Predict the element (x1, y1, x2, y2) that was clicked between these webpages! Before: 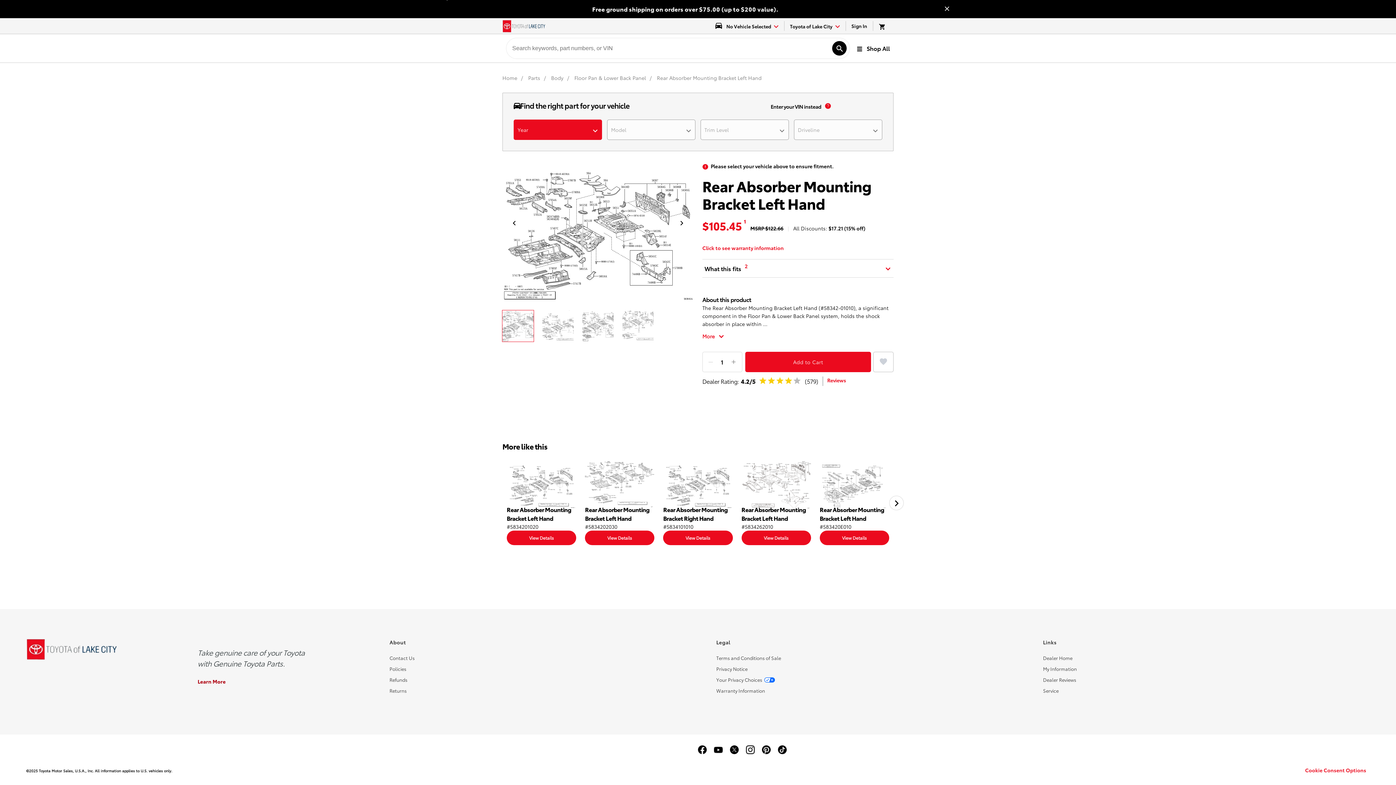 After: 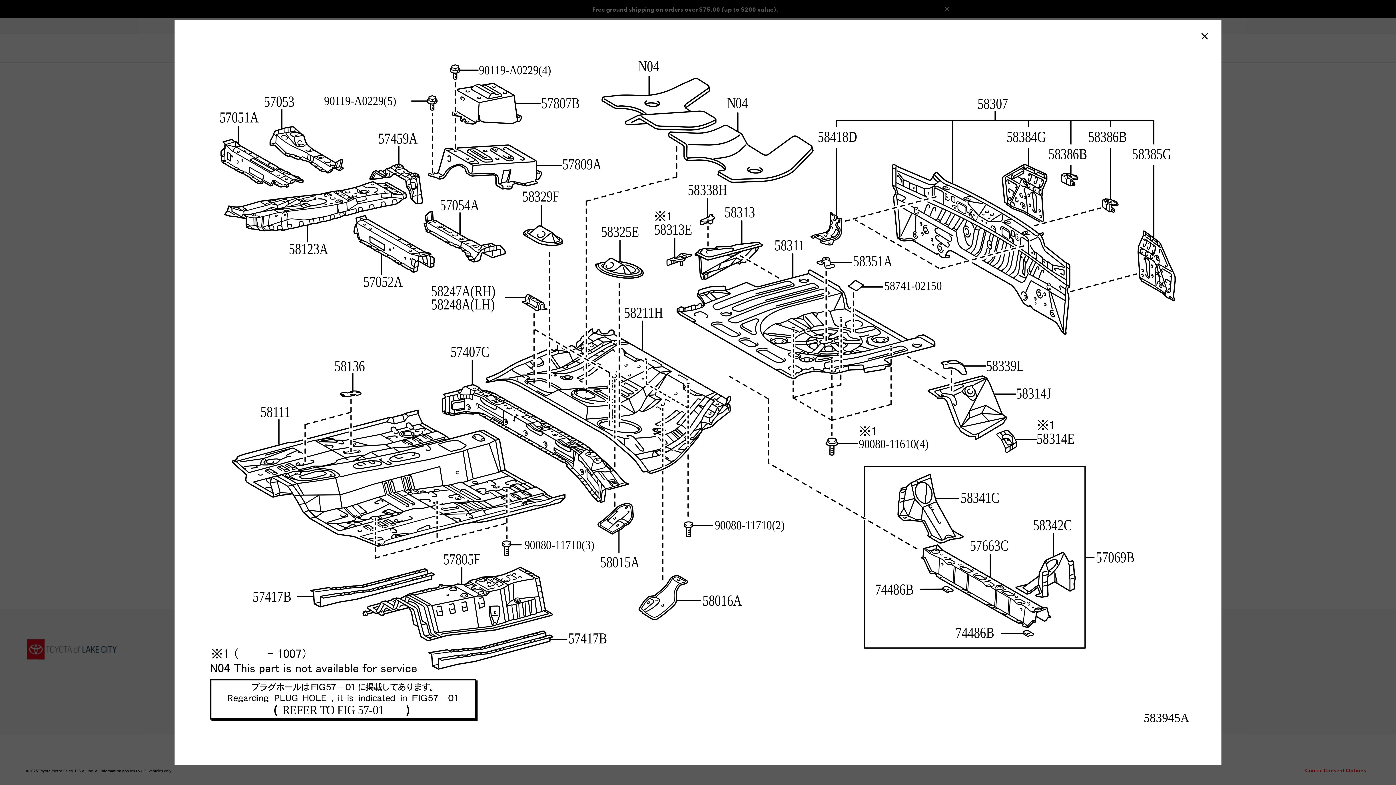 Action: bbox: (502, 169, 693, 303) label: product popup image